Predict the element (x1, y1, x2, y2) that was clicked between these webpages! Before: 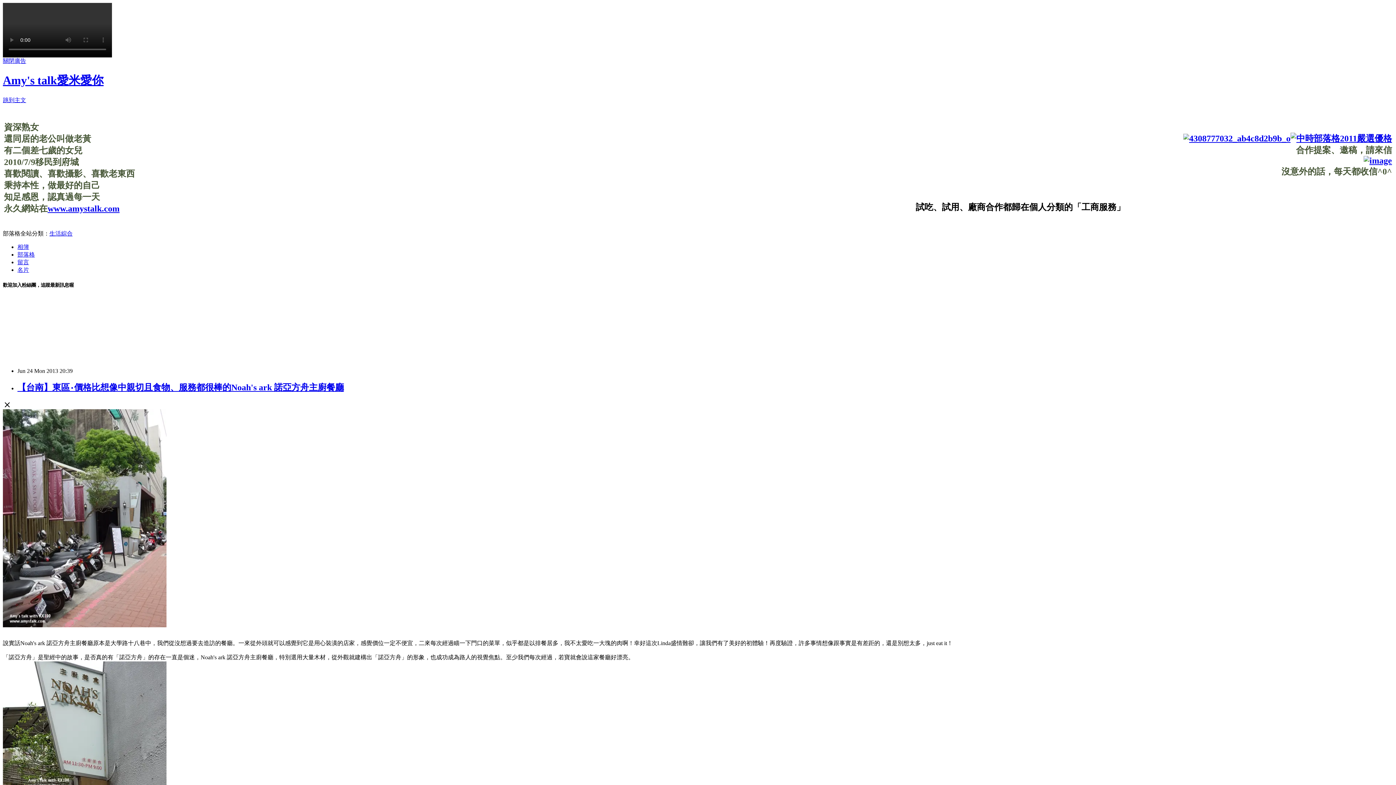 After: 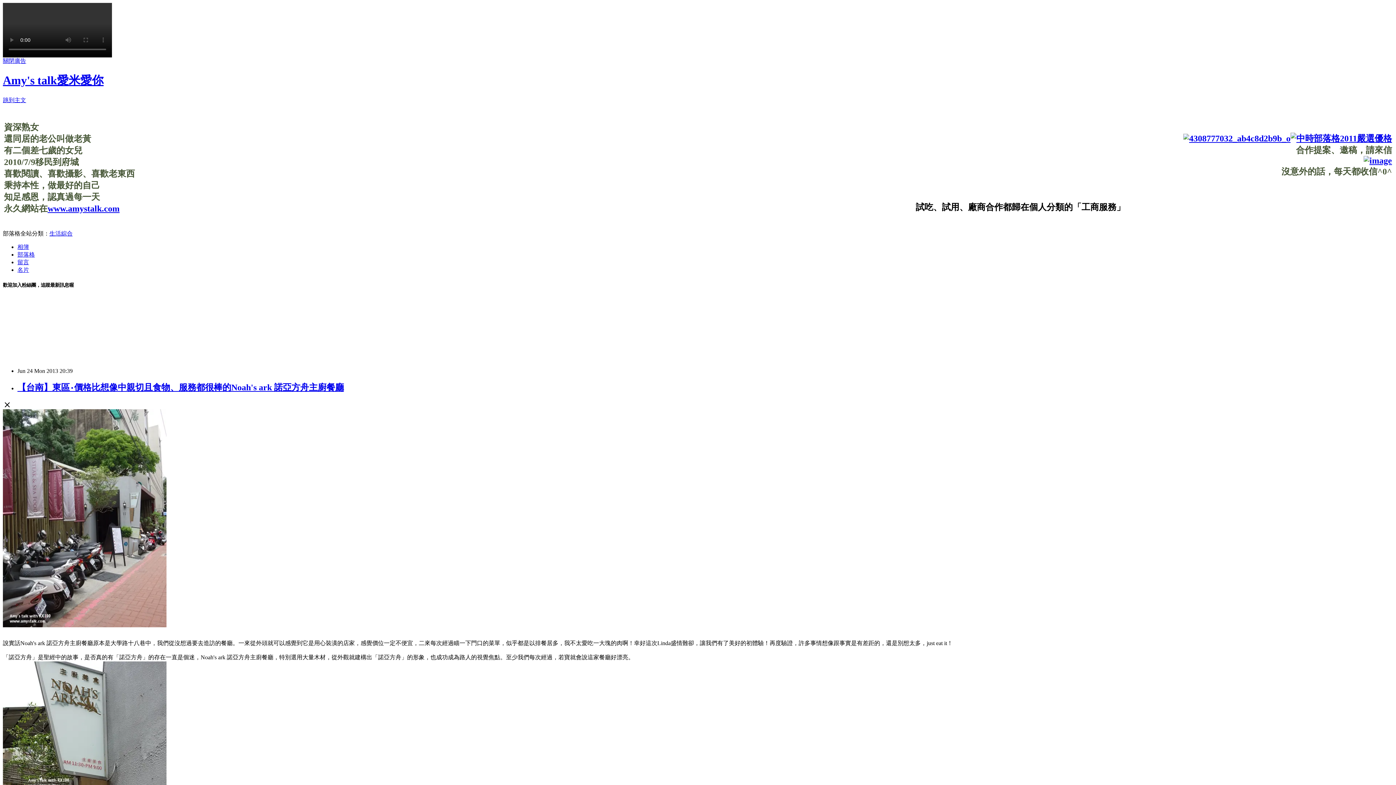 Action: label: 【台南】東區‧價格比想像中親切且食物、服務都很棒的Noah's ark 諾亞方舟主廚餐廳 bbox: (17, 382, 344, 392)